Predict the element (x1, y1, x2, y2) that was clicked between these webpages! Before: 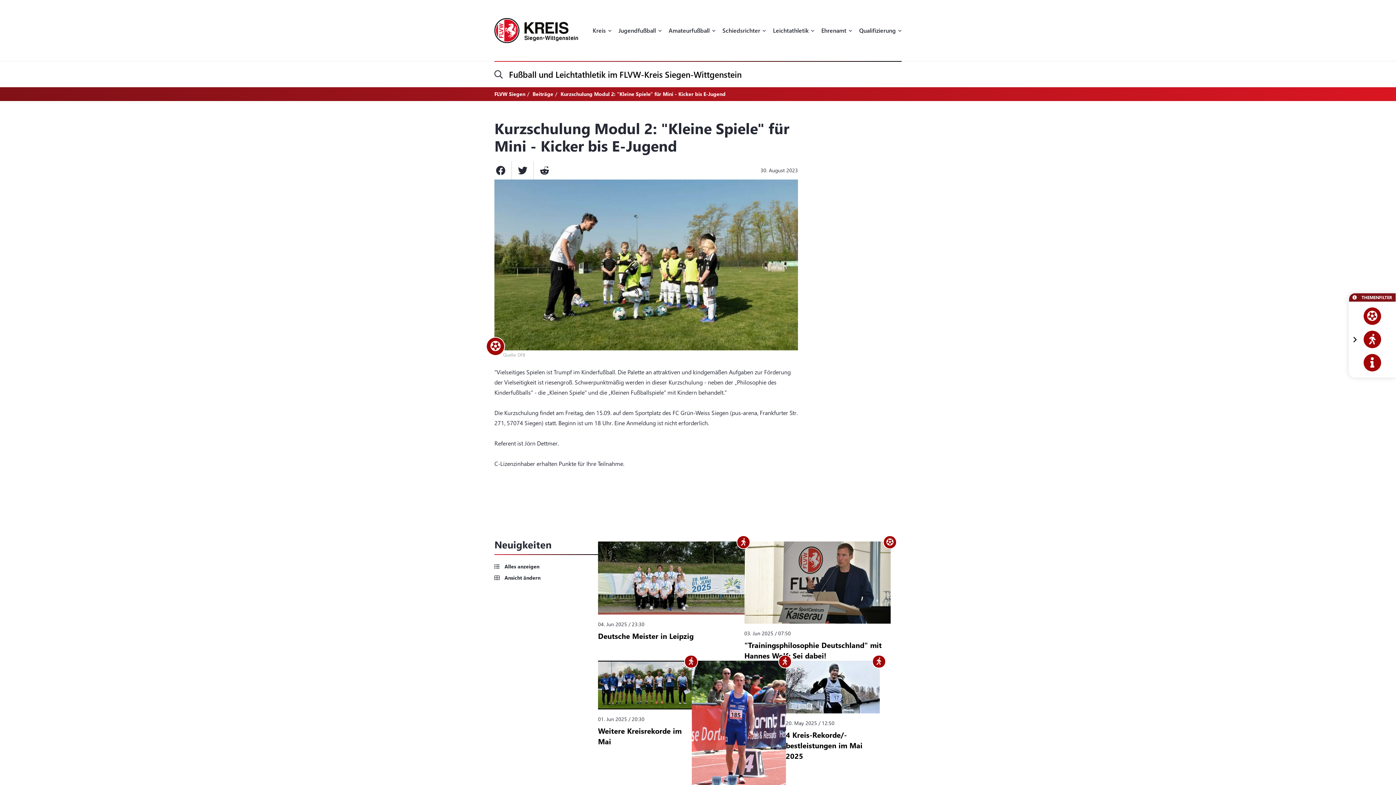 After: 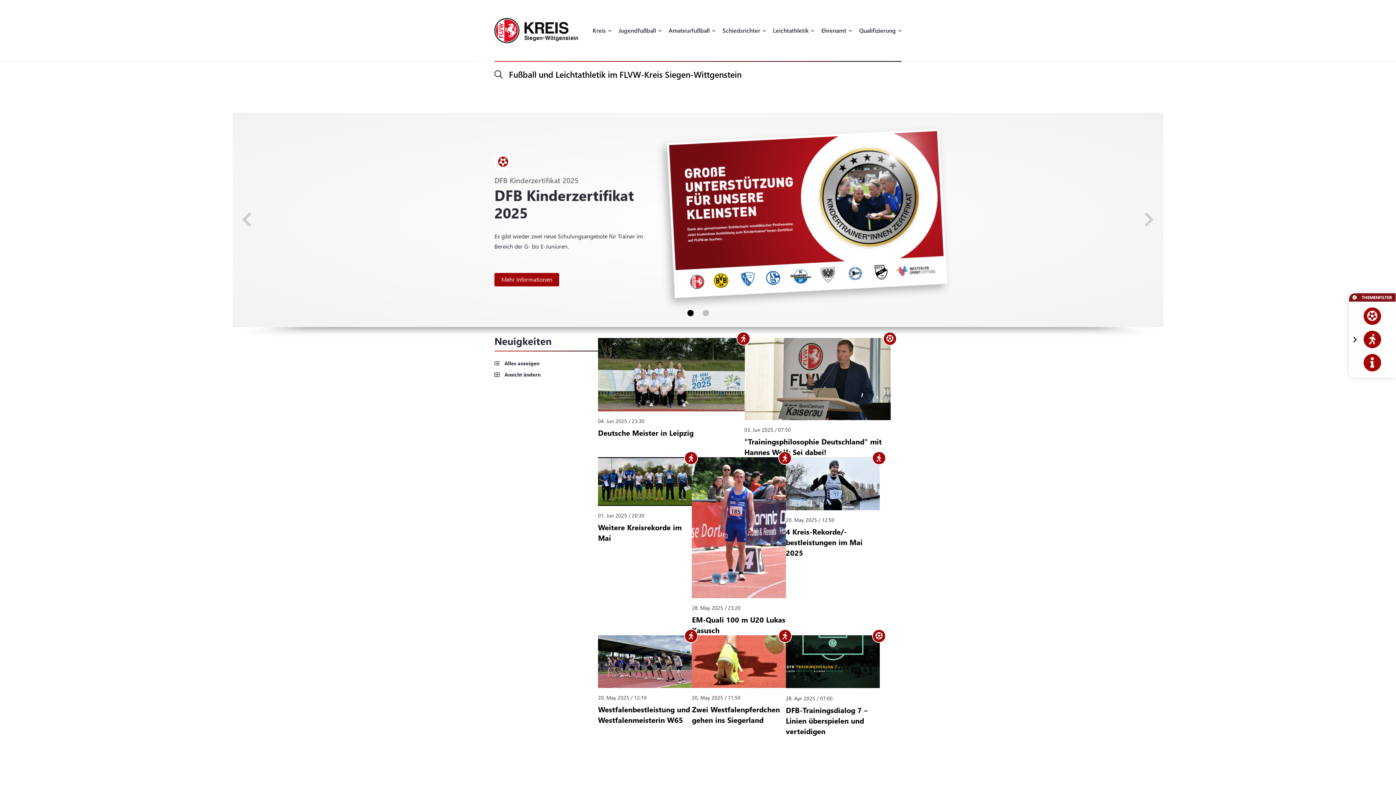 Action: label: FLVW Siegen bbox: (494, 90, 525, 97)